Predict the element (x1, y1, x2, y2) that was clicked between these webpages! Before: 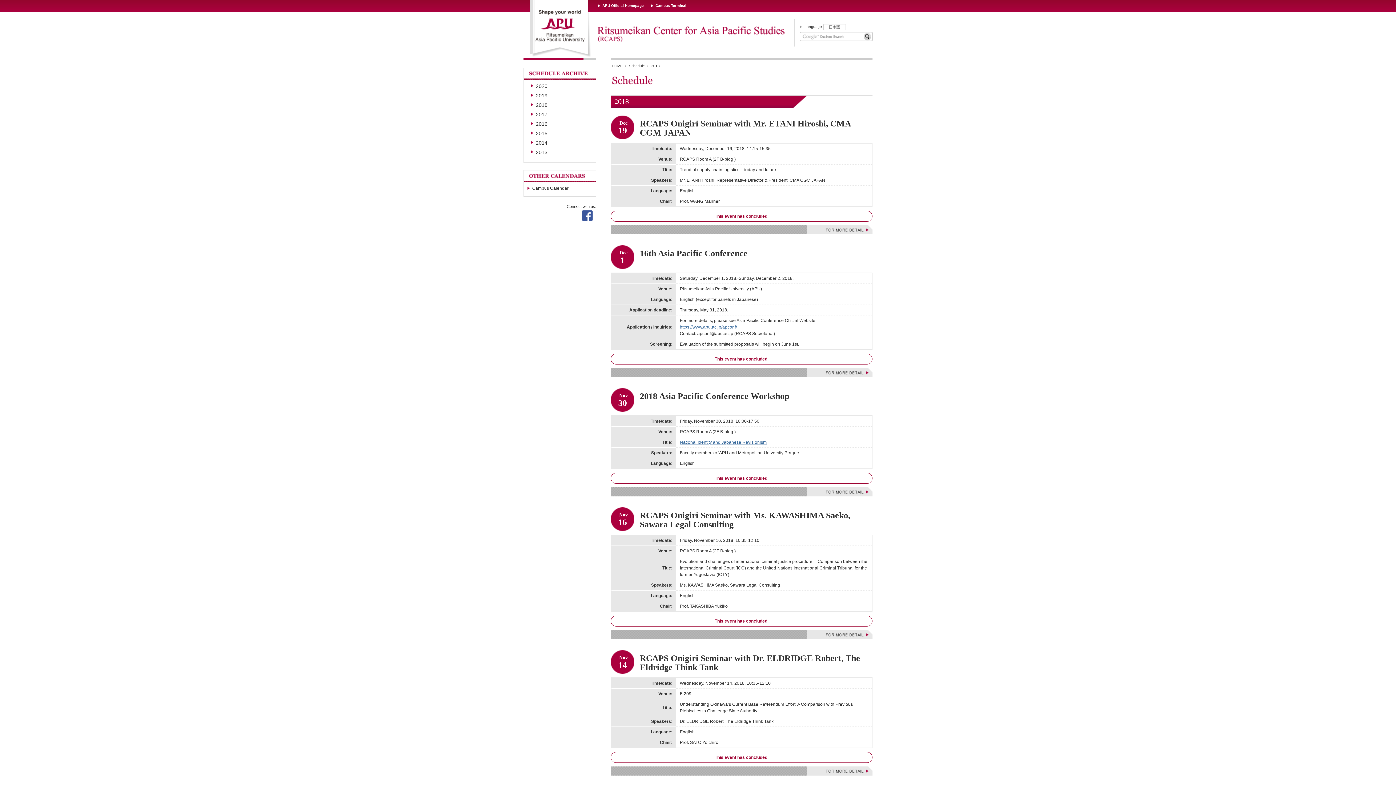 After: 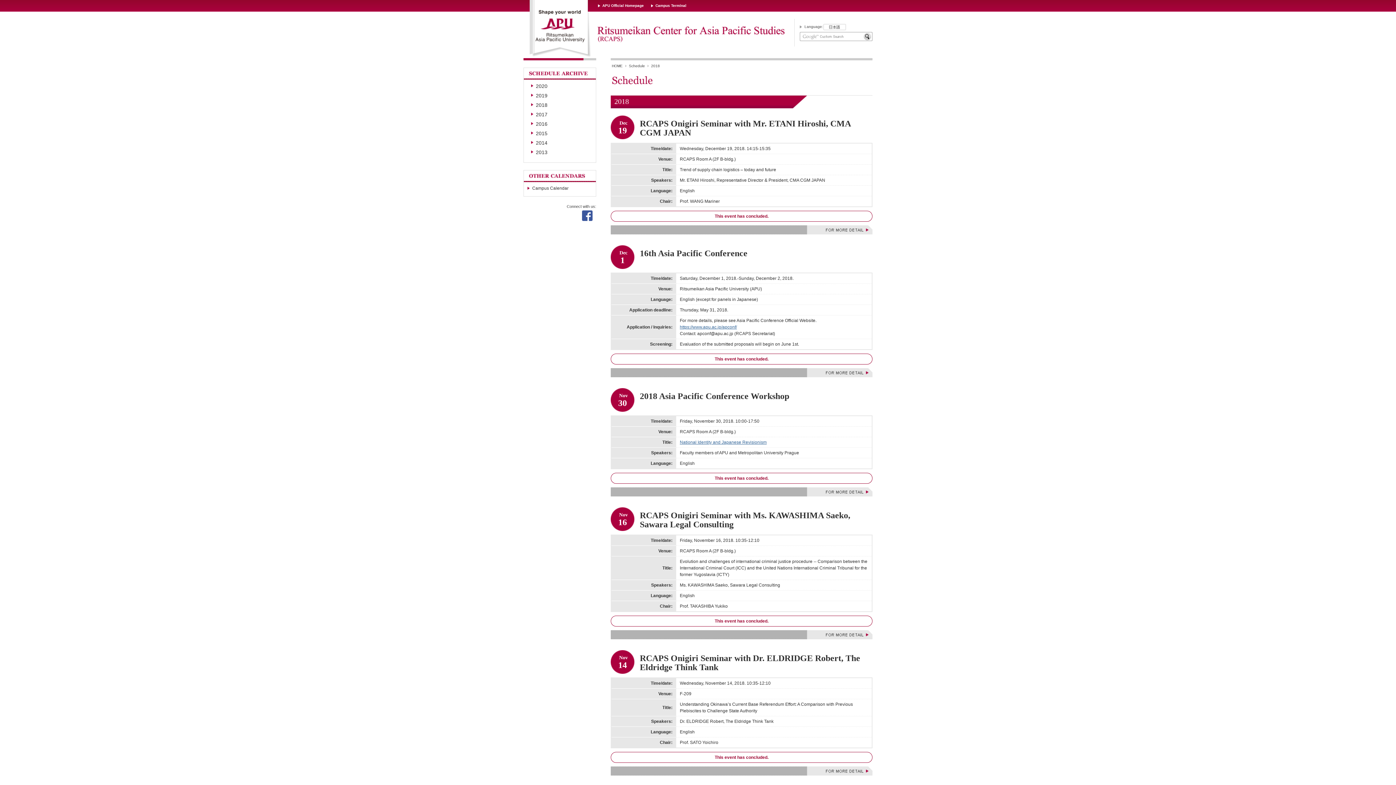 Action: bbox: (536, 102, 592, 108) label: 2018